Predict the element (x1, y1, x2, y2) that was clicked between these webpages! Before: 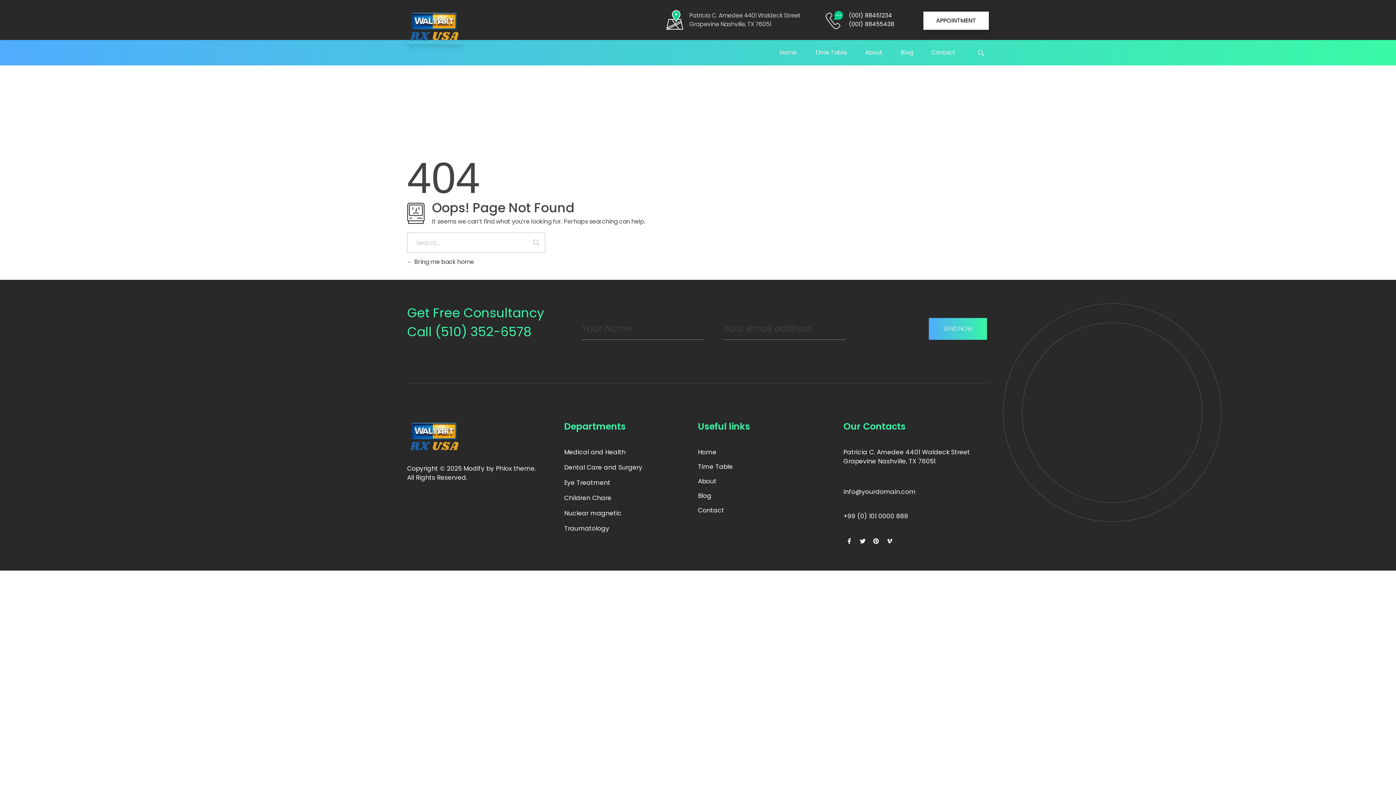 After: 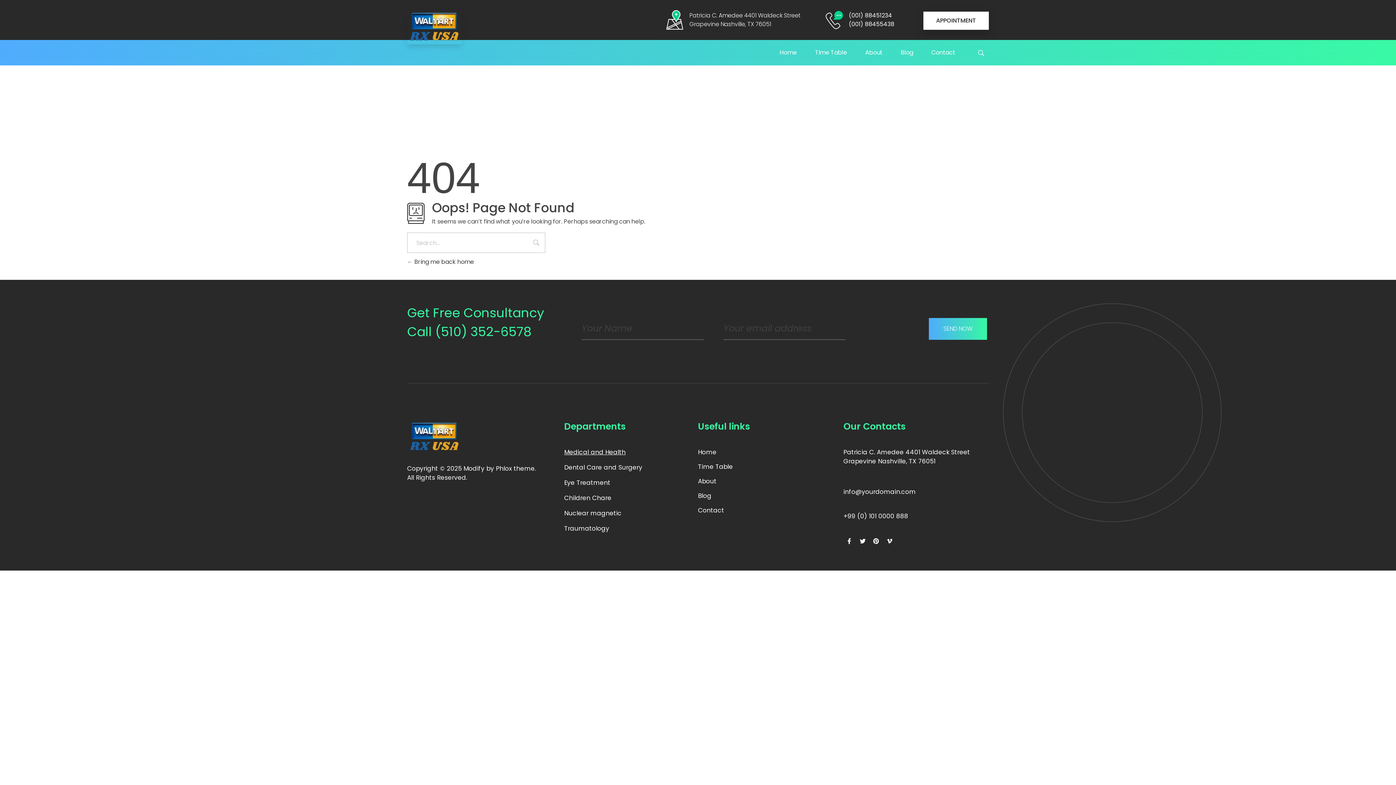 Action: bbox: (564, 448, 625, 456) label: Medical and Health